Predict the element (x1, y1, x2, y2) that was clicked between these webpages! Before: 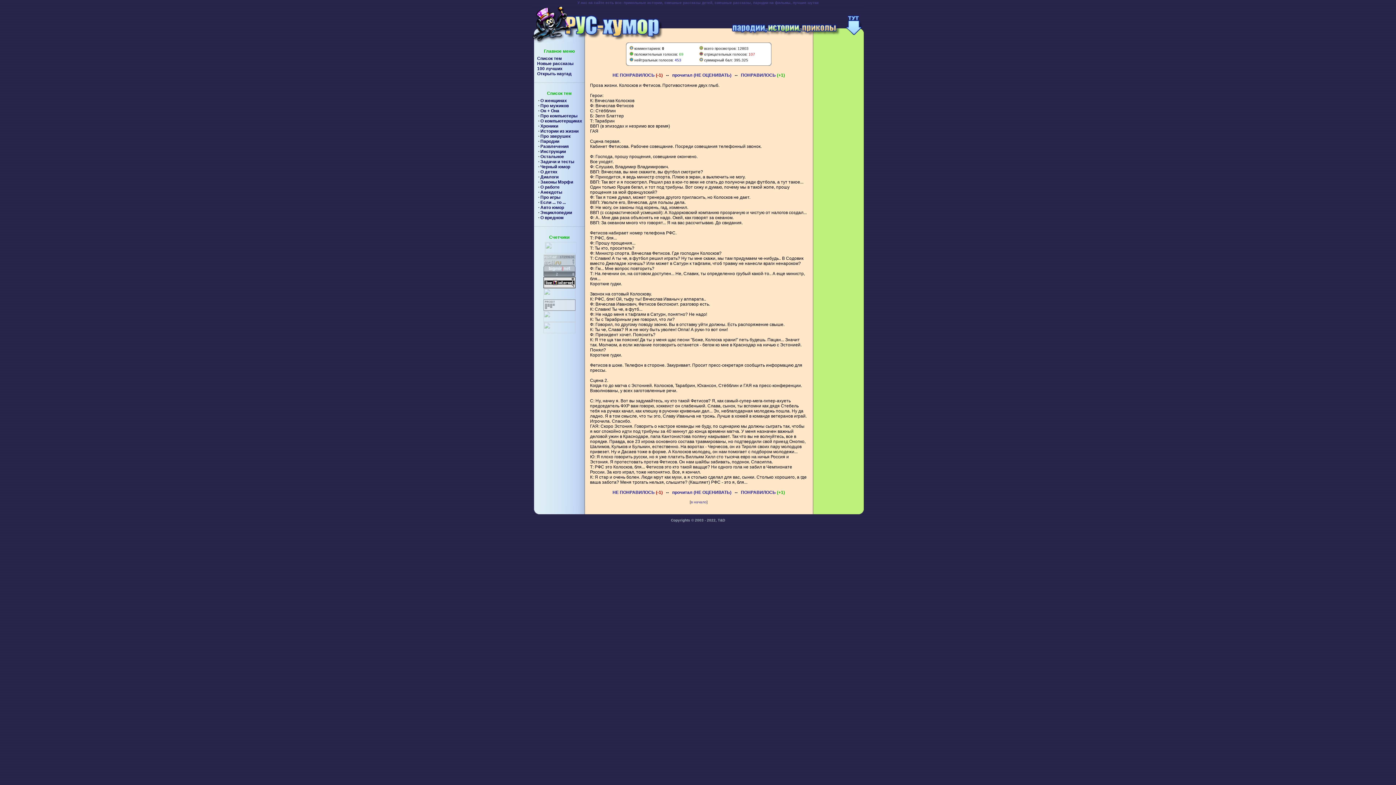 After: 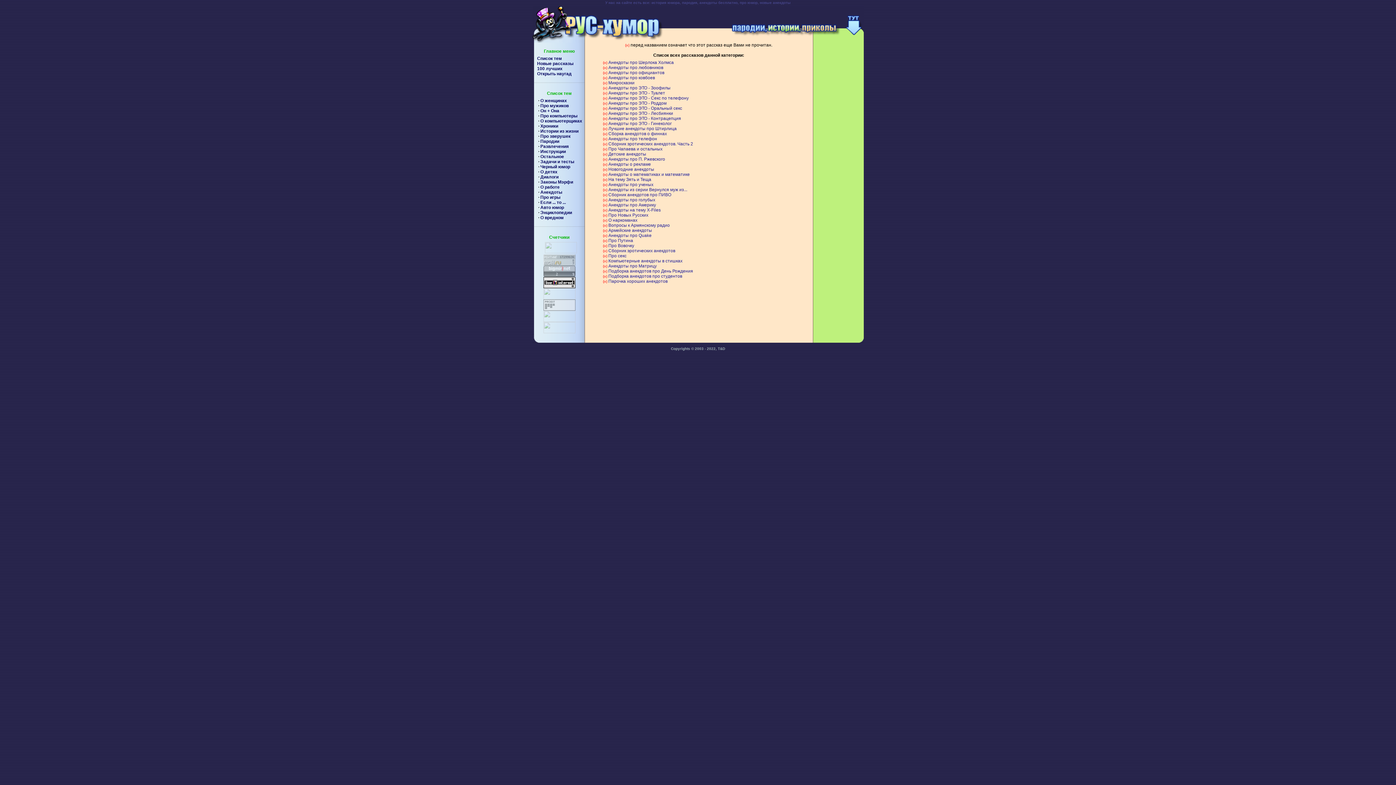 Action: label: Анекдоты bbox: (540, 189, 562, 194)